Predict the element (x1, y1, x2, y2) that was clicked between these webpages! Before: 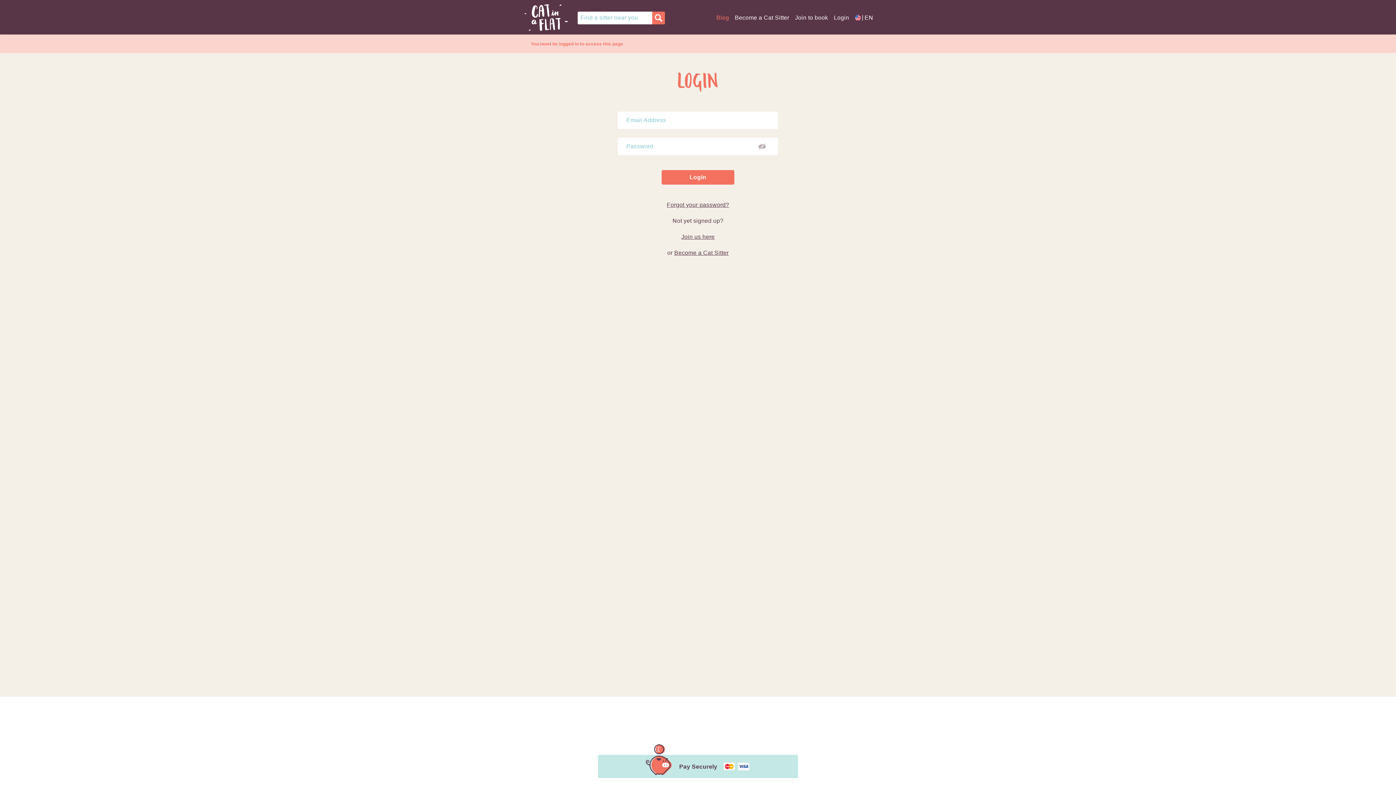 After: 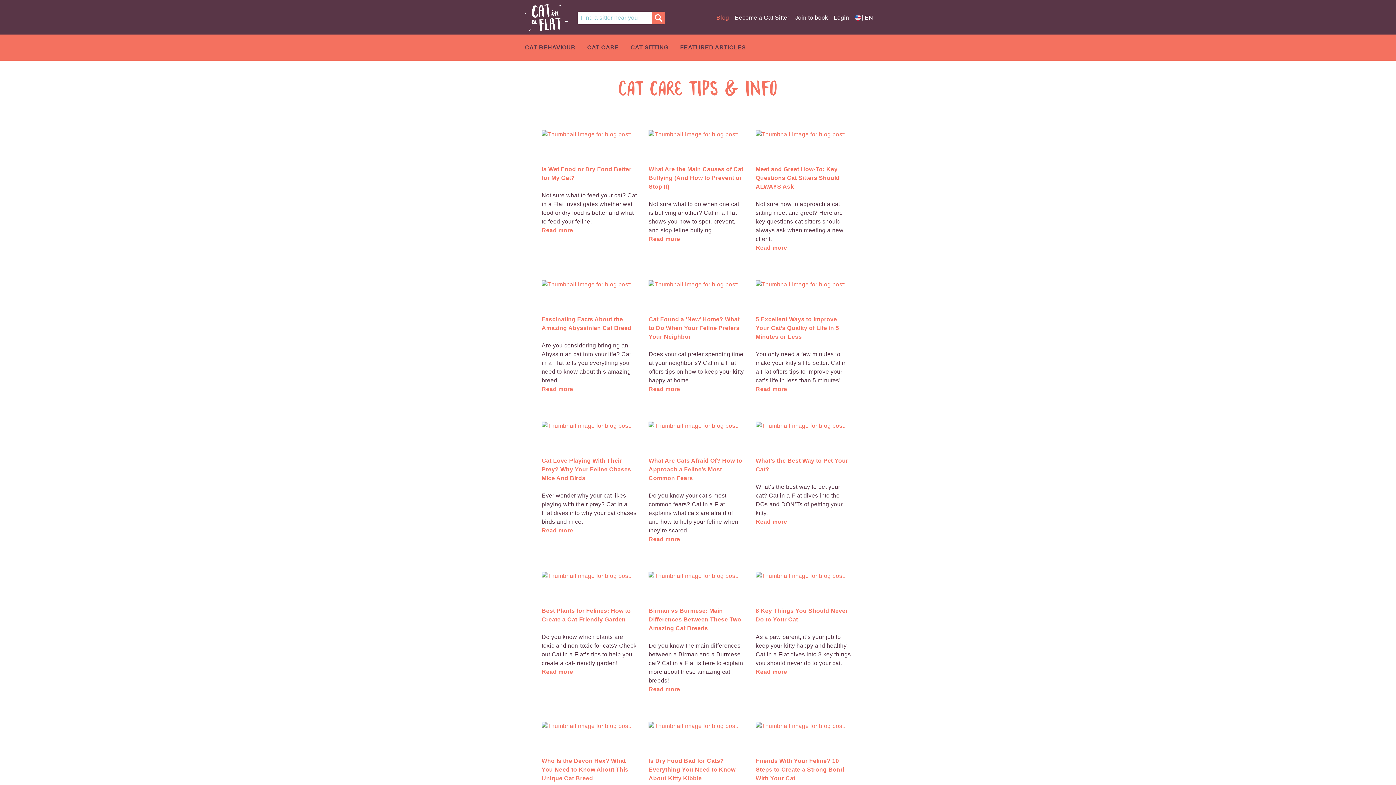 Action: label: Blog bbox: (716, 13, 729, 22)